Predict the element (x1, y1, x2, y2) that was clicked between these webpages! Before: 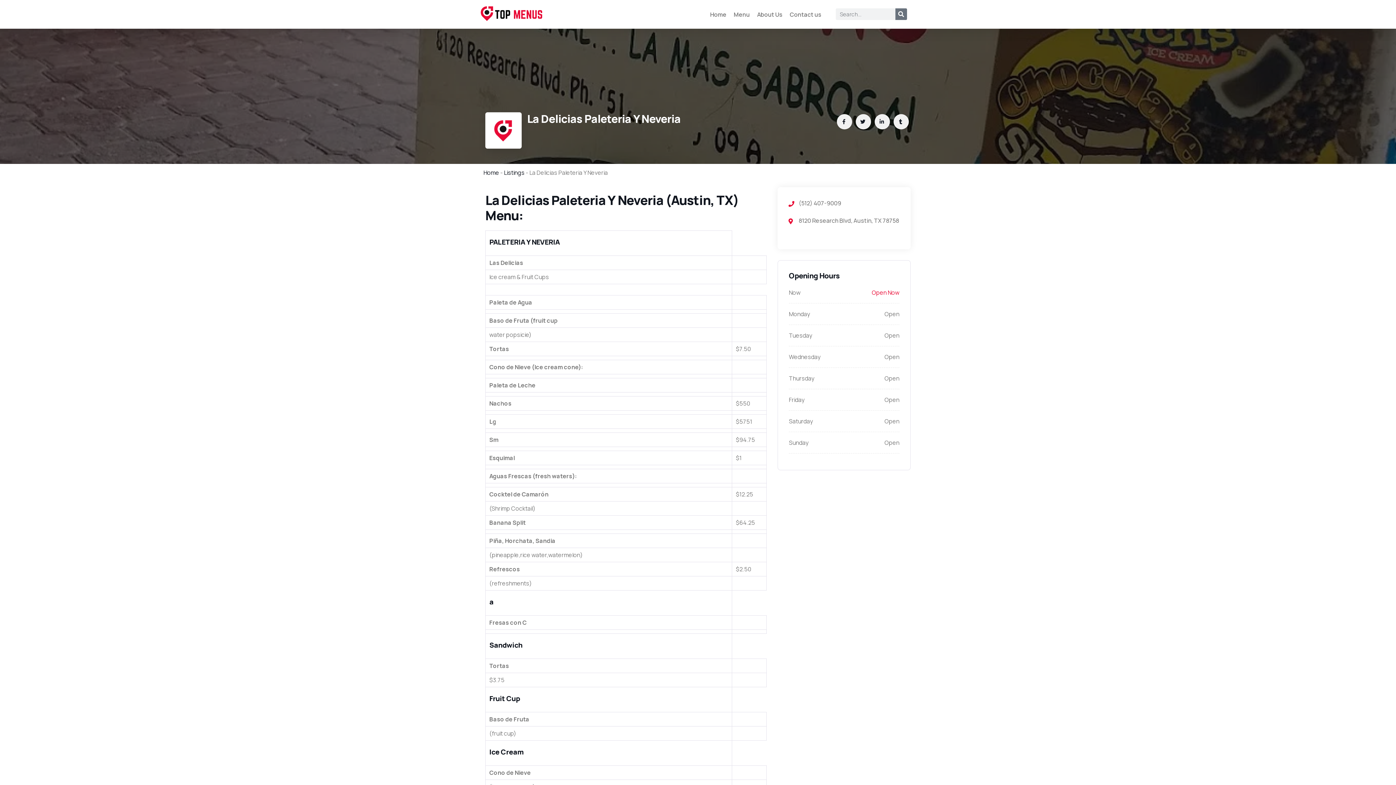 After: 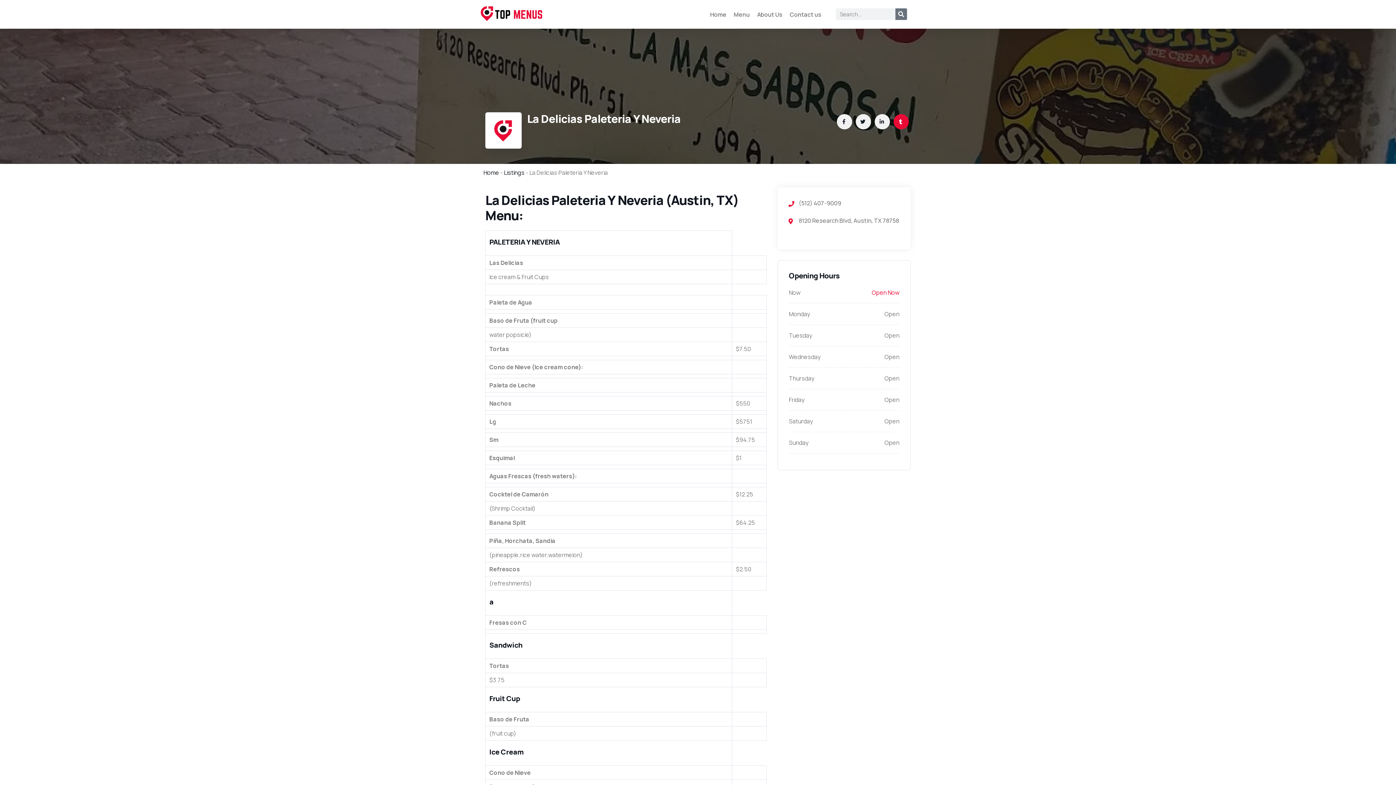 Action: bbox: (893, 114, 909, 129)